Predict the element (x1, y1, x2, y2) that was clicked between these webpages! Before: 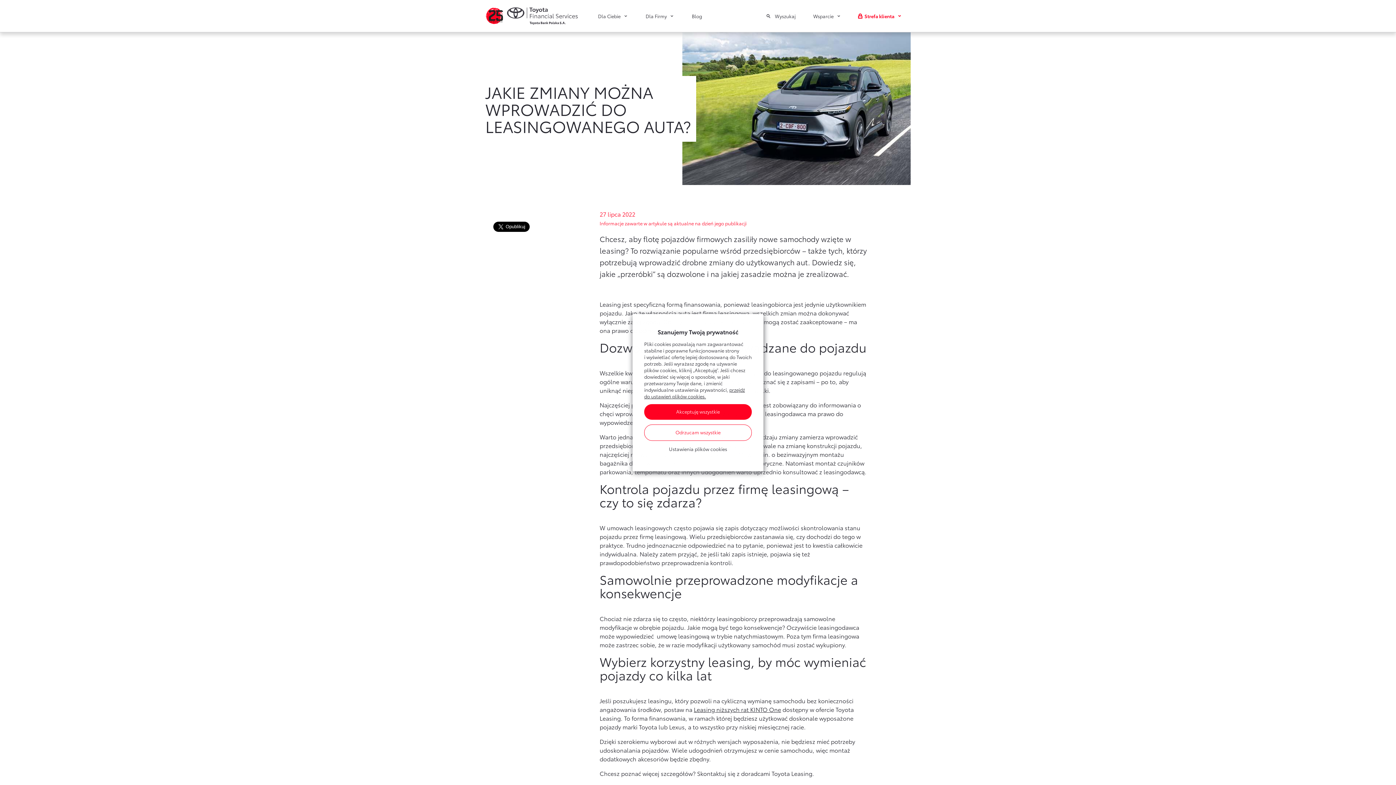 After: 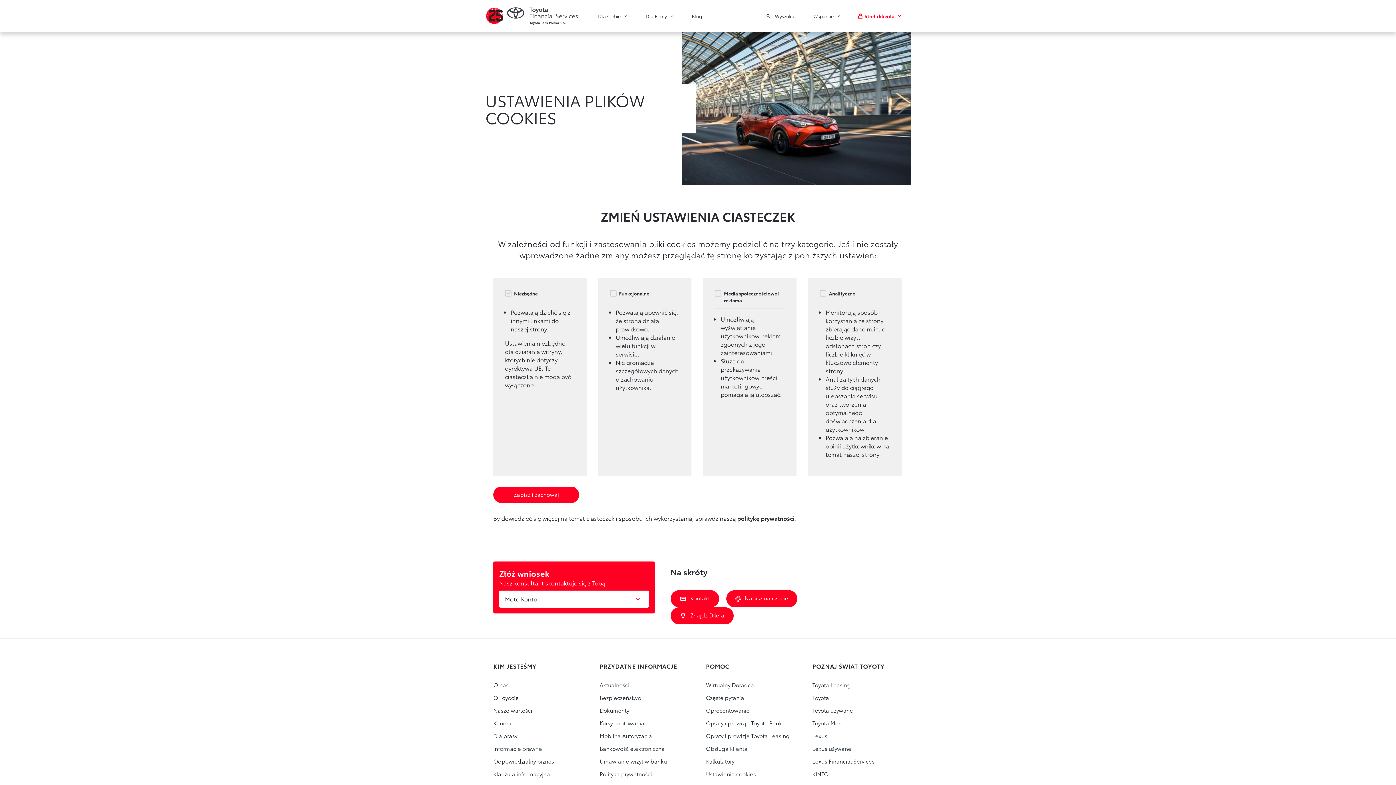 Action: bbox: (644, 386, 745, 399) label: przejdź do ustawień plików cookies.